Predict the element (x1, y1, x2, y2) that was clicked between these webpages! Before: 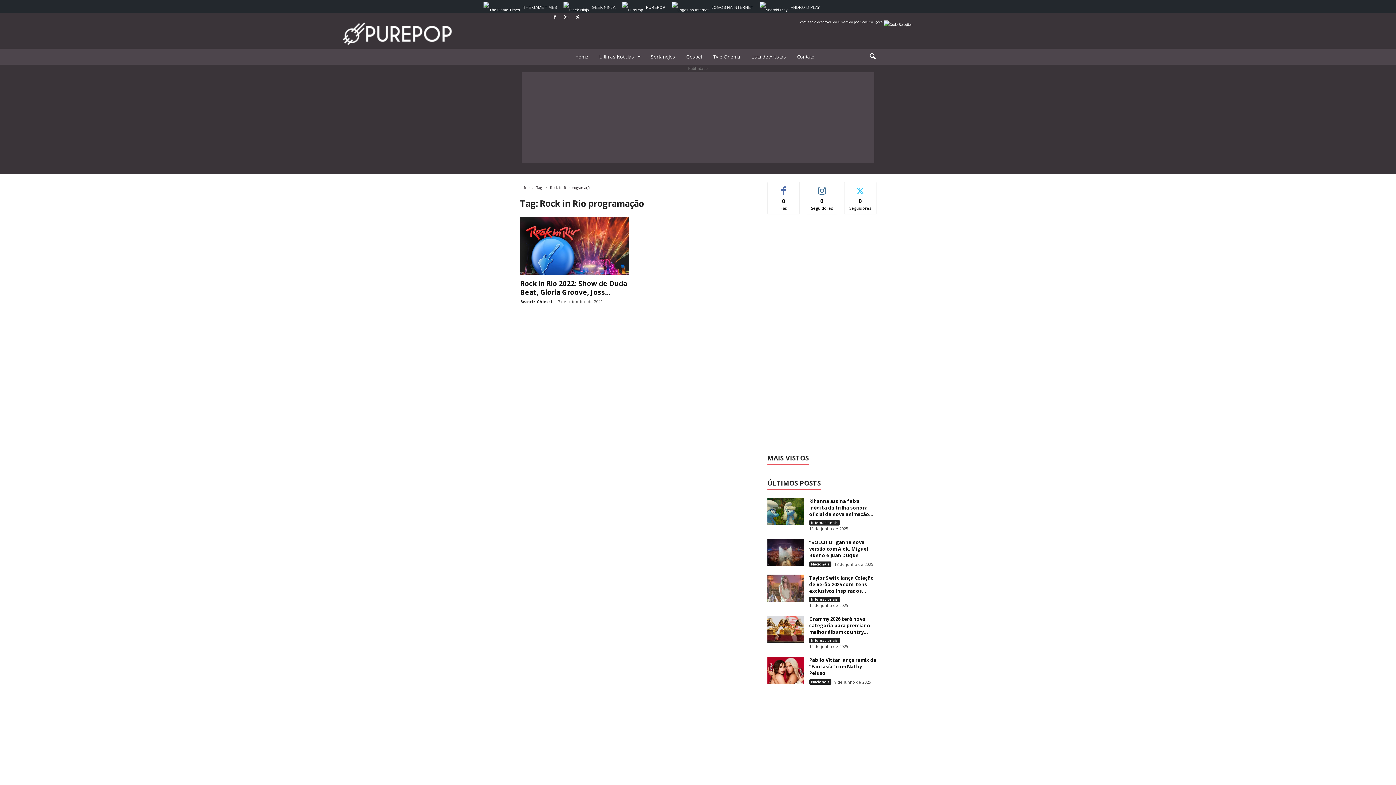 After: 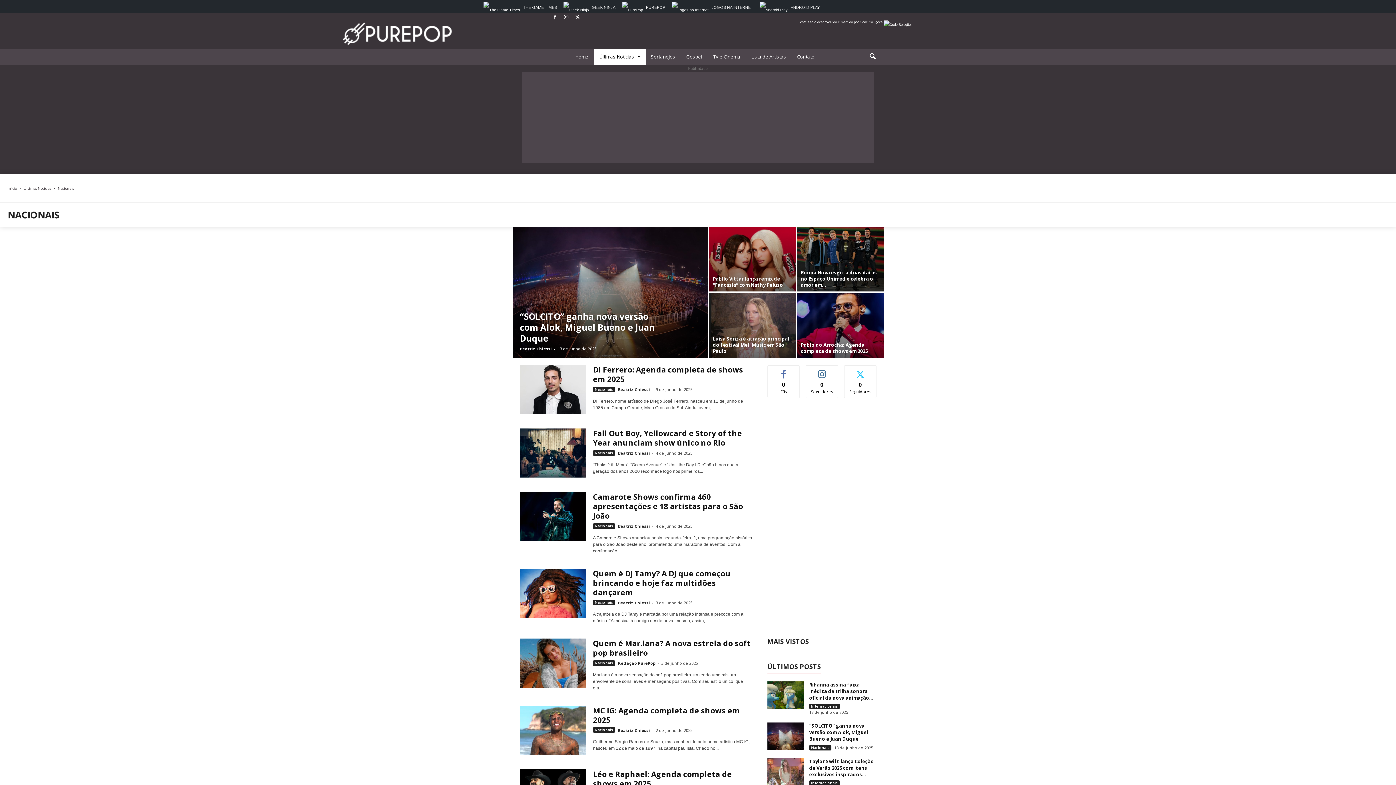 Action: bbox: (809, 561, 831, 567) label: Nacionais